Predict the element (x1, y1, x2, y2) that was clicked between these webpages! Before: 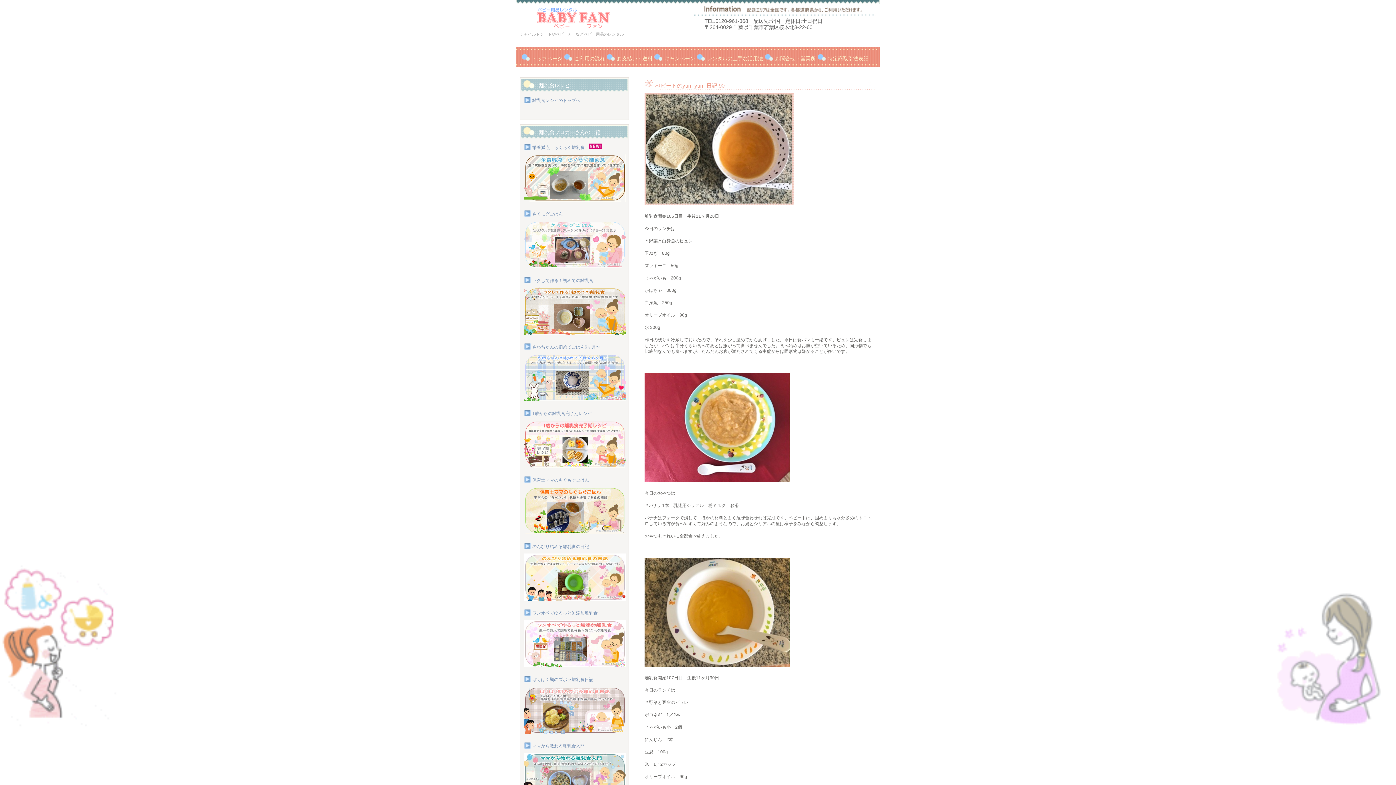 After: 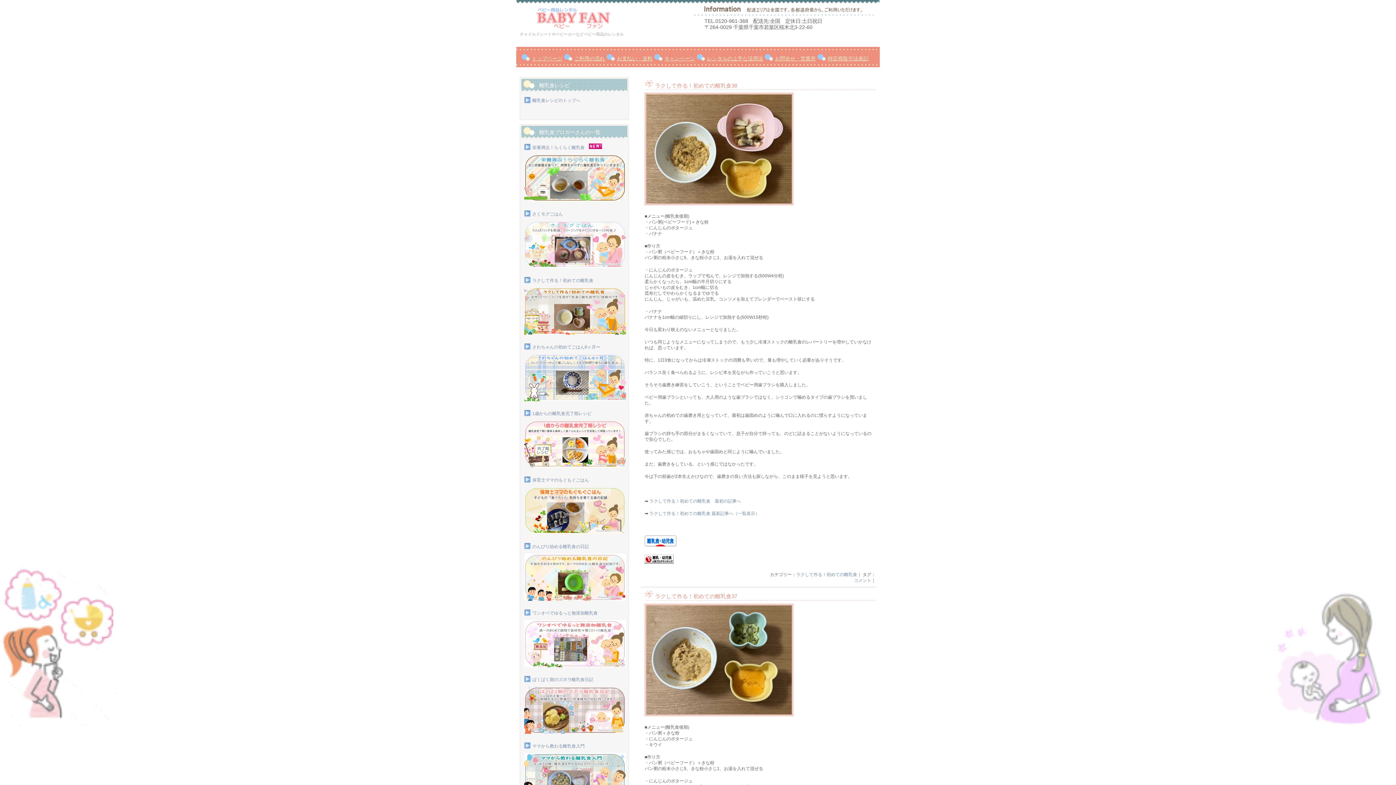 Action: label: ラクして作る！初めての離乳食
 bbox: (524, 278, 626, 336)